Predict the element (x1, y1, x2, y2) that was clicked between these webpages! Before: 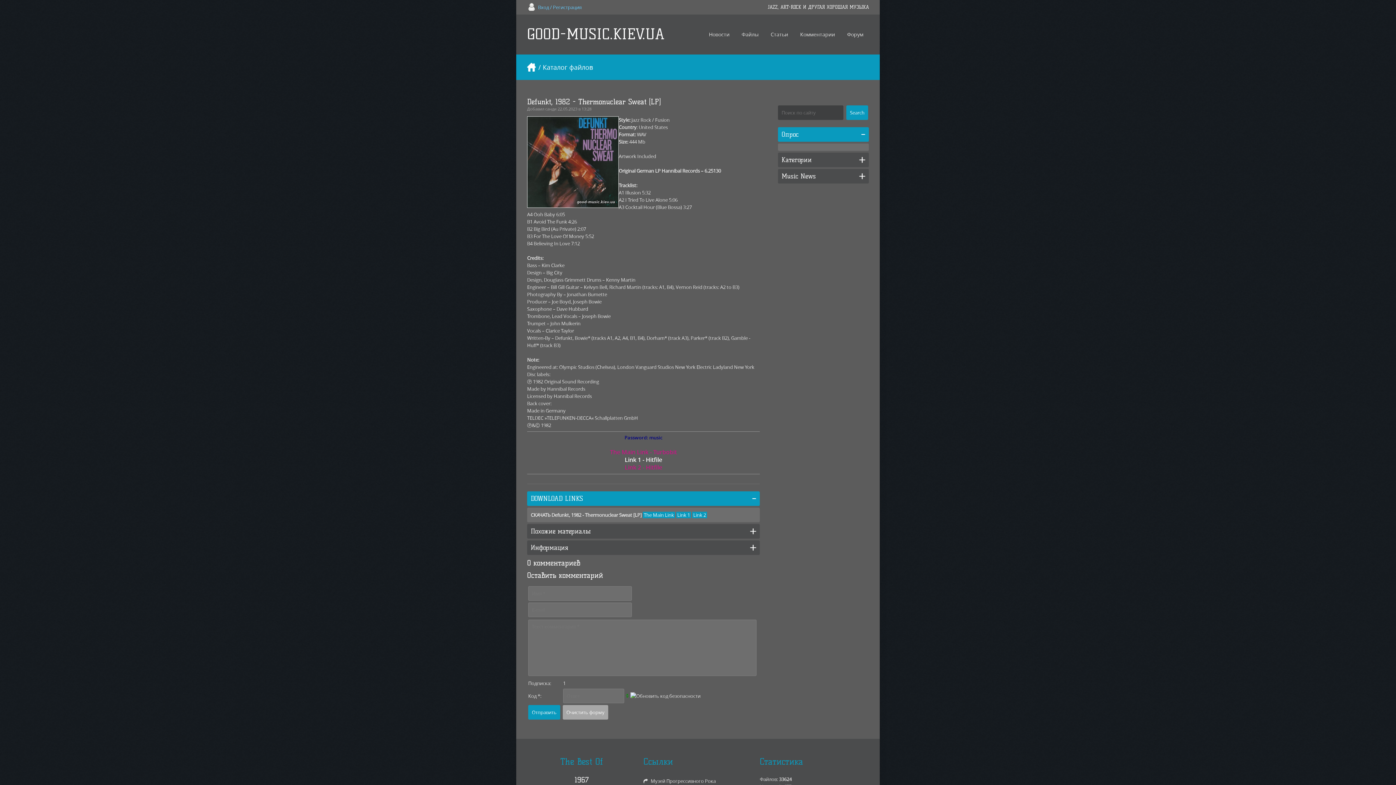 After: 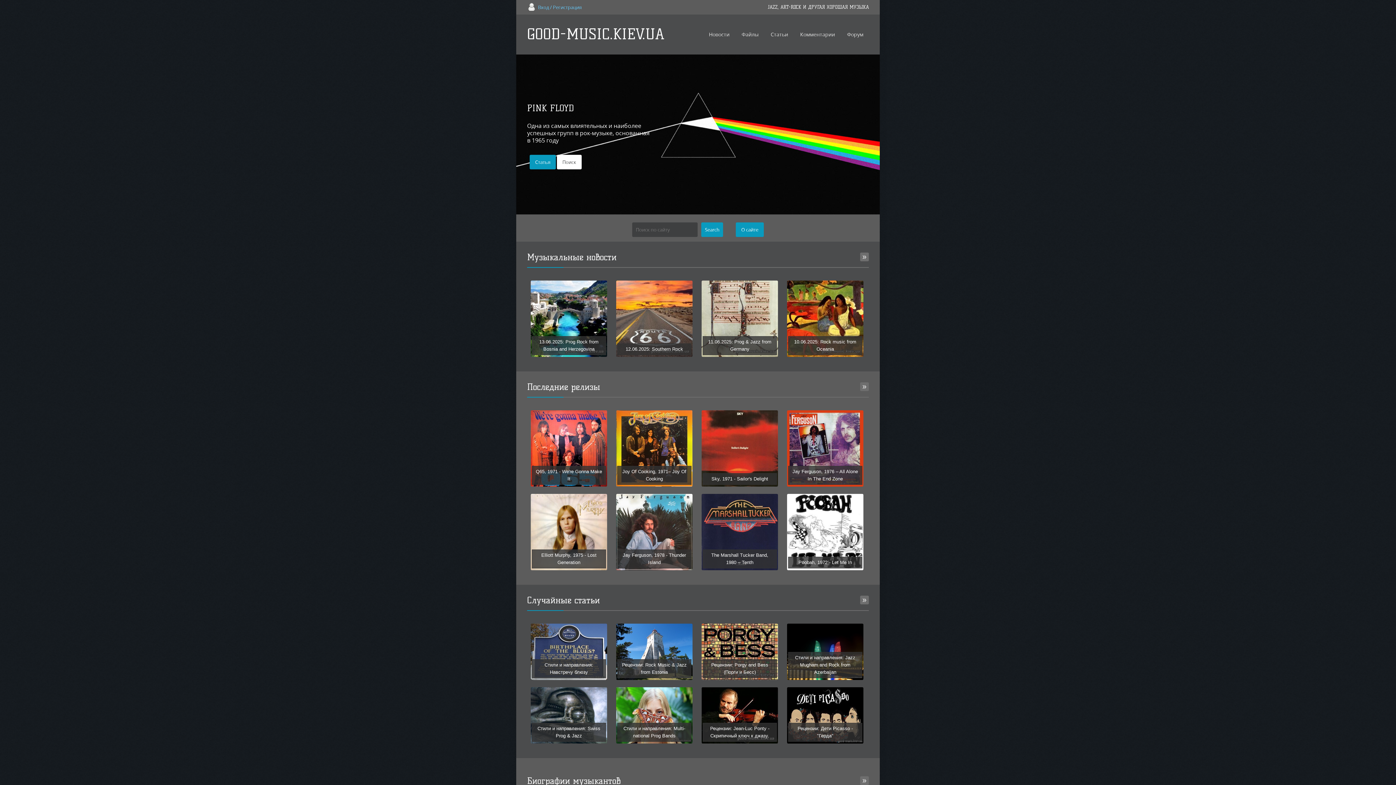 Action: bbox: (527, 54, 536, 80)